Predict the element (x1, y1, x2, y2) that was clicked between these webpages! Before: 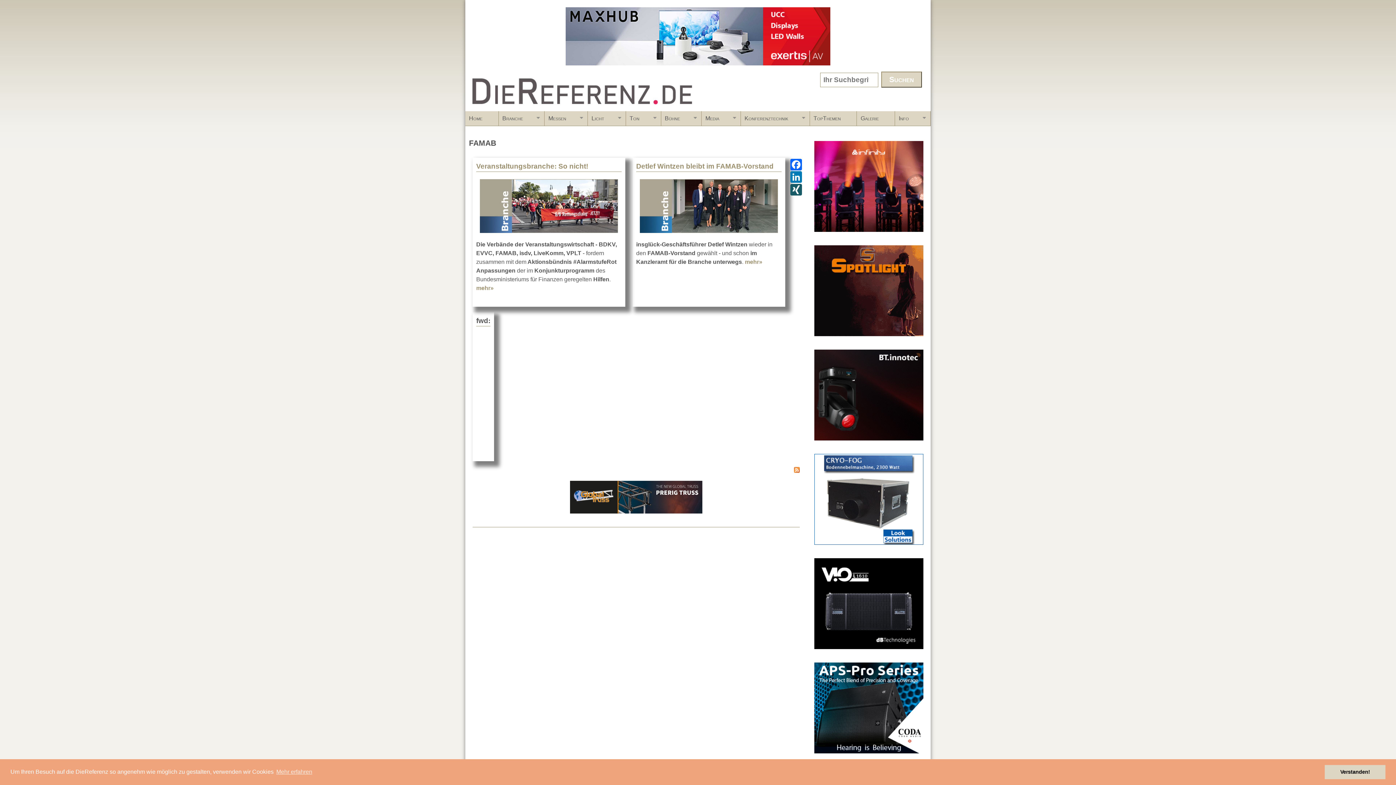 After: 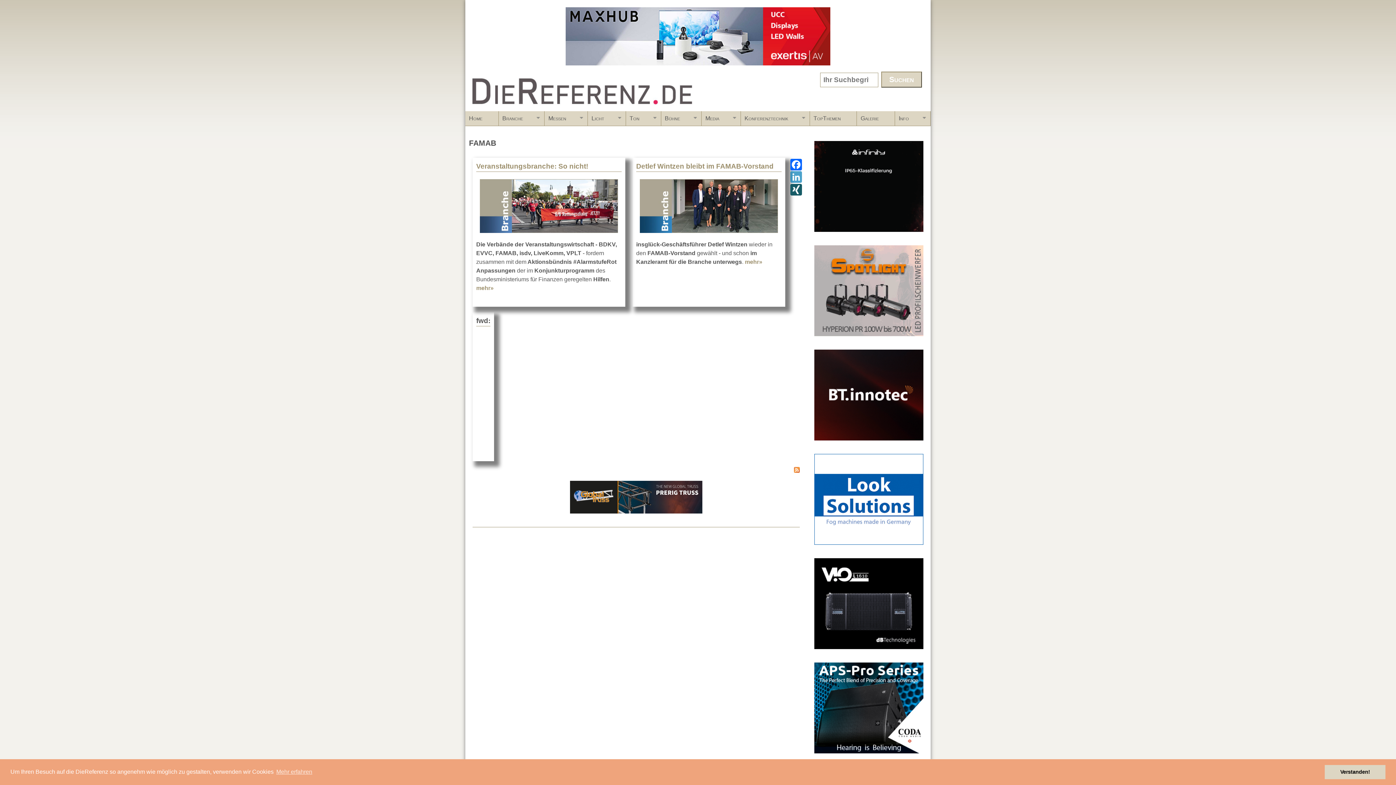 Action: label: LinkedIn bbox: (789, 170, 803, 182)